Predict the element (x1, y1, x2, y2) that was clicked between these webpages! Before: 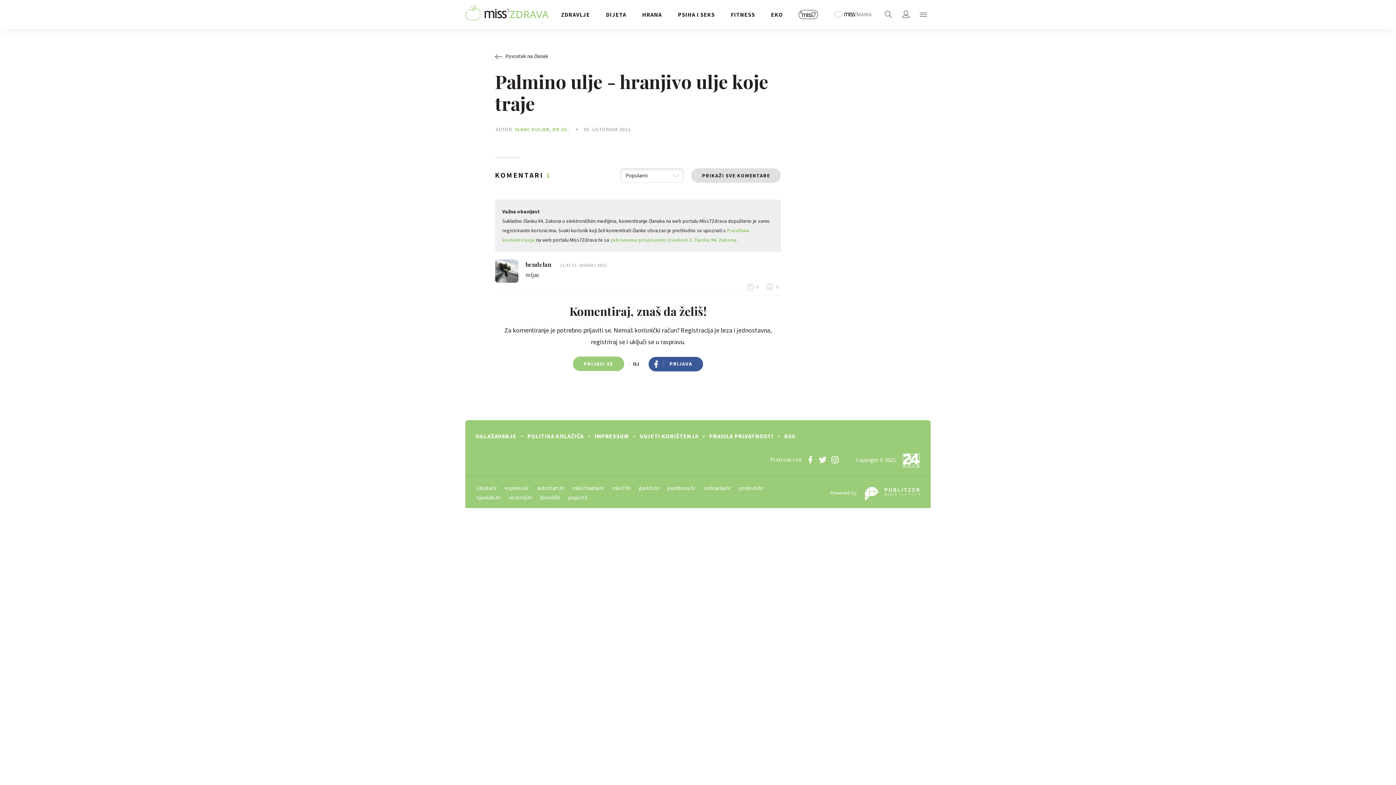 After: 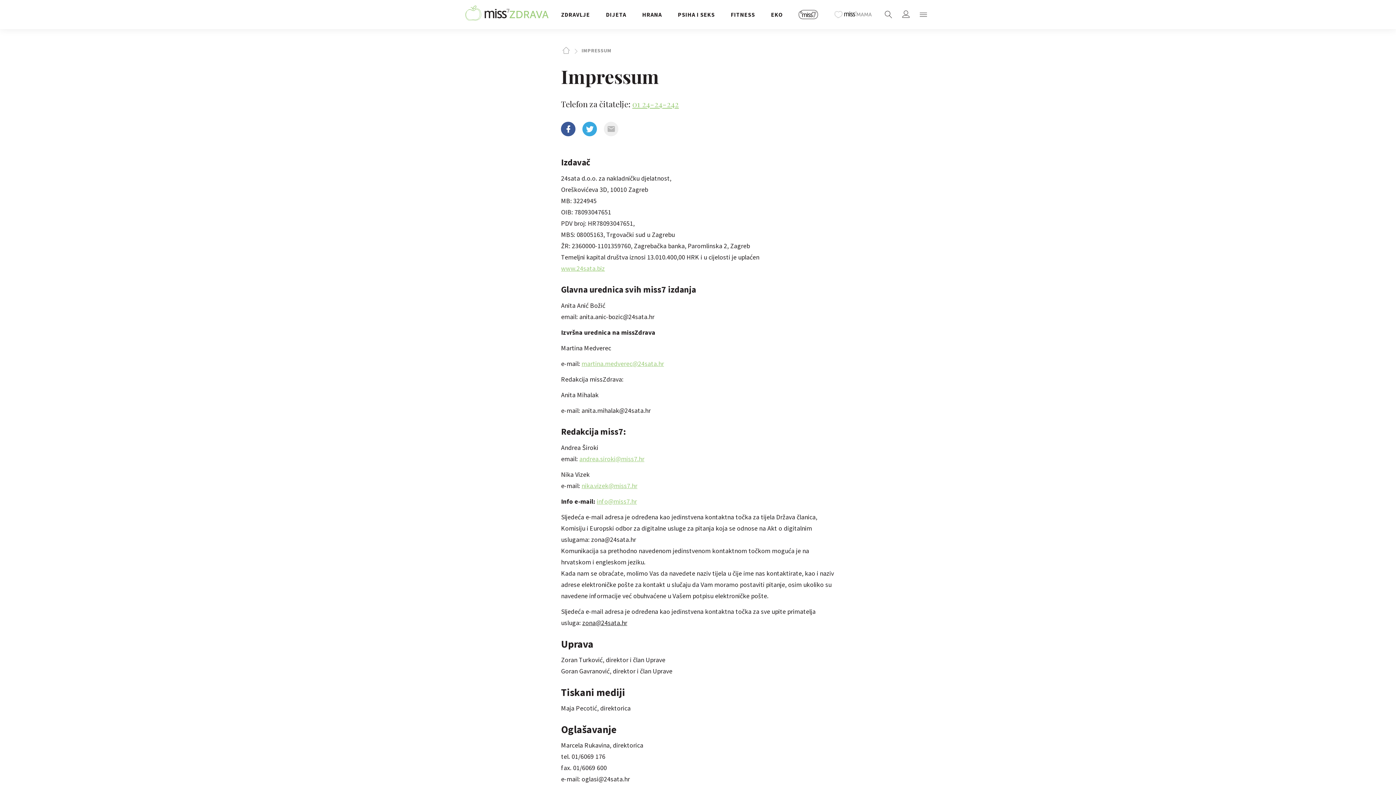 Action: label: IMPRESSUM bbox: (594, 432, 628, 440)